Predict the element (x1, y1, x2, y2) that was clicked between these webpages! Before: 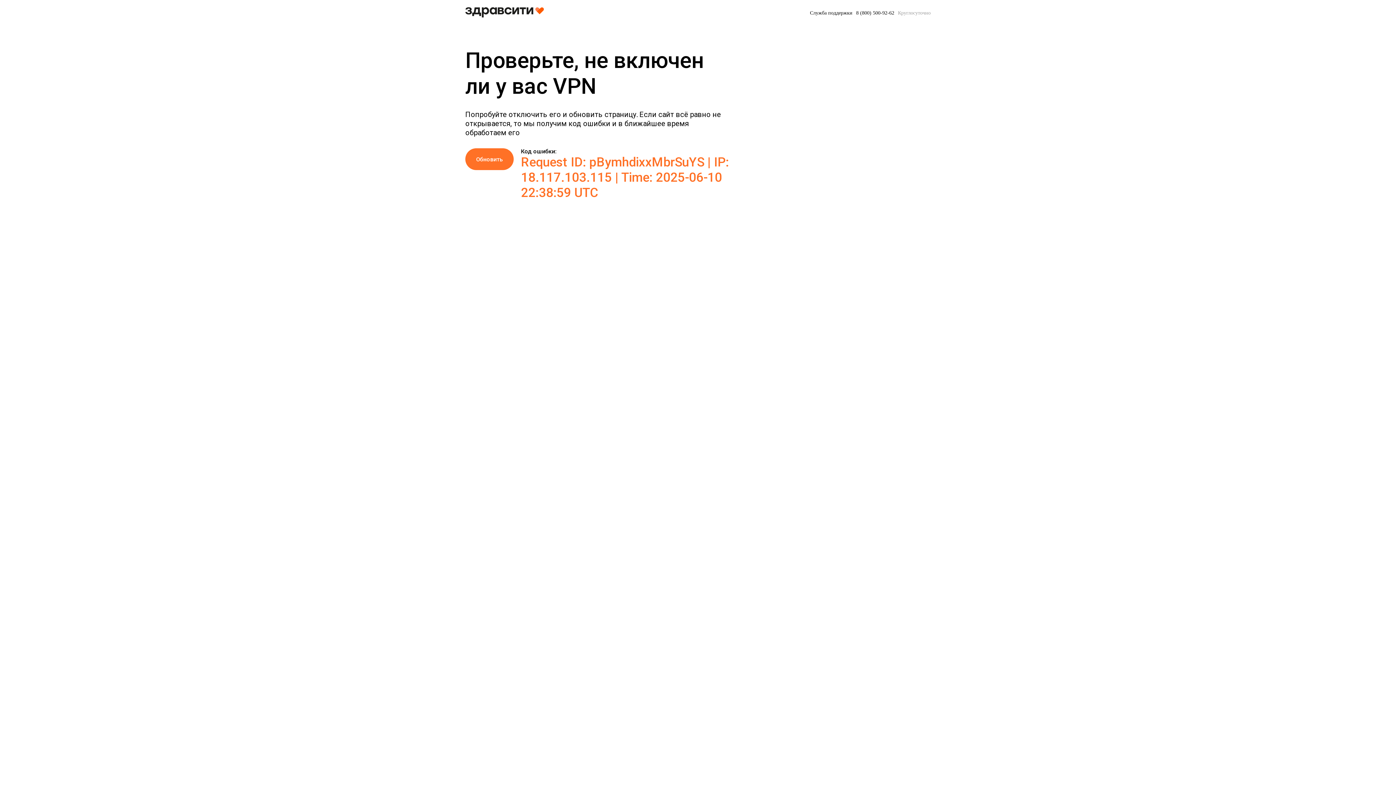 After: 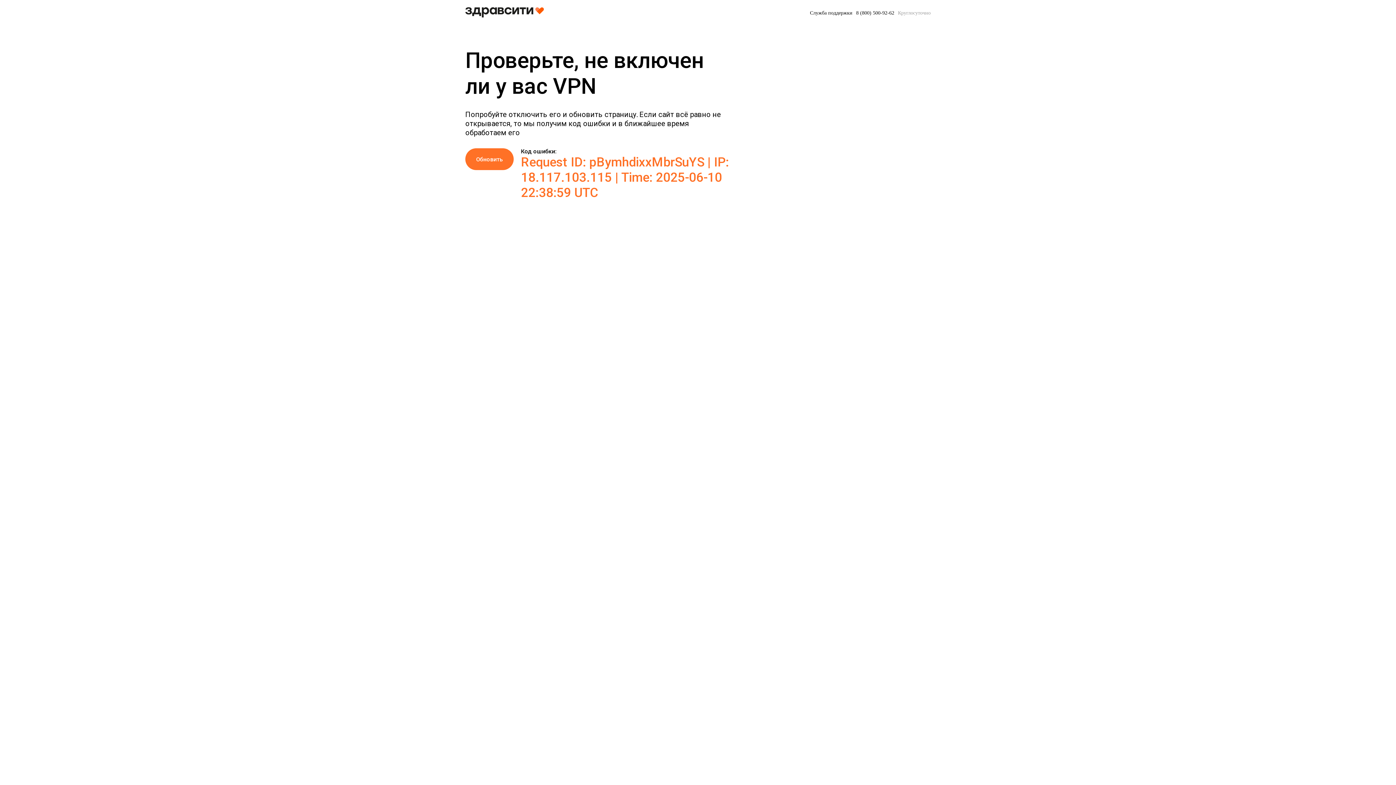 Action: label: 8 (800) 500-92-62 bbox: (856, 9, 894, 16)